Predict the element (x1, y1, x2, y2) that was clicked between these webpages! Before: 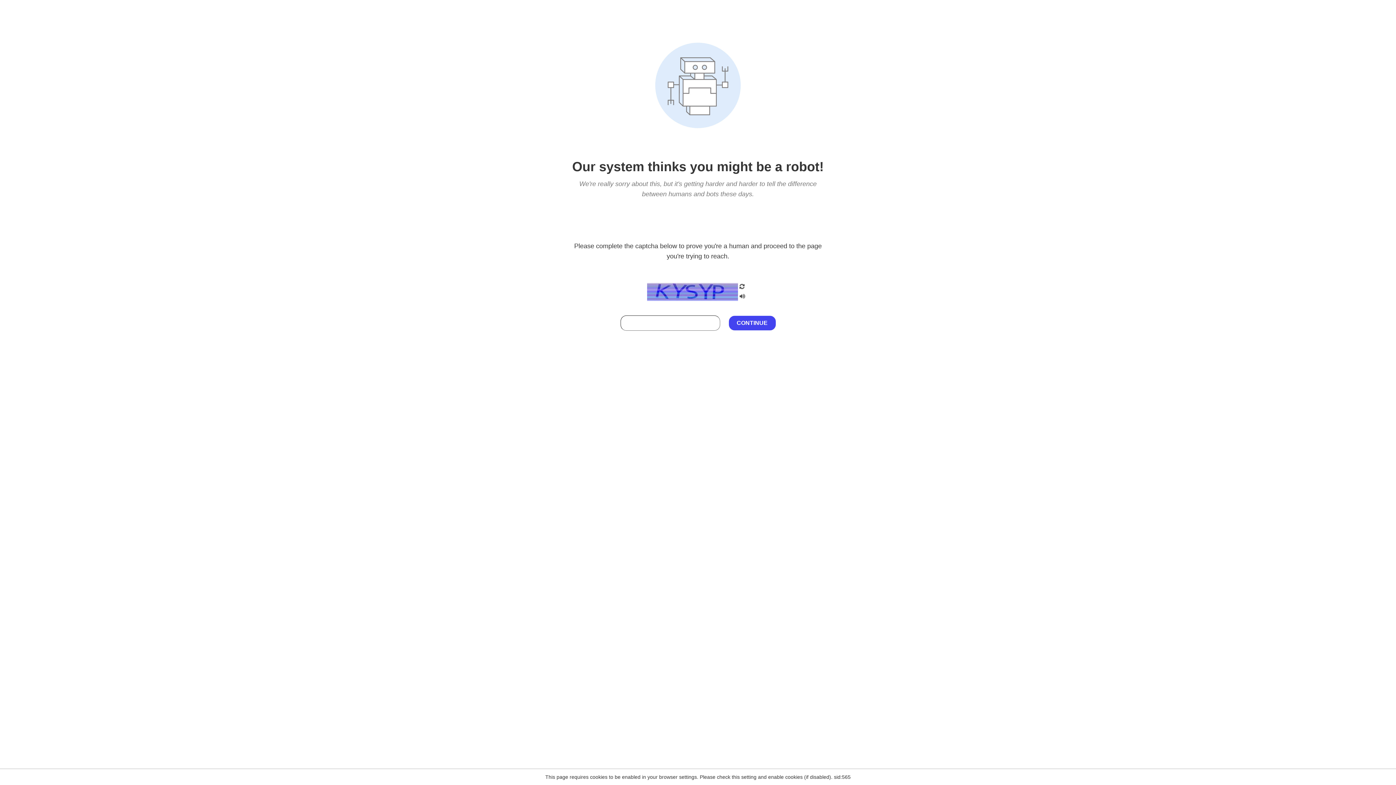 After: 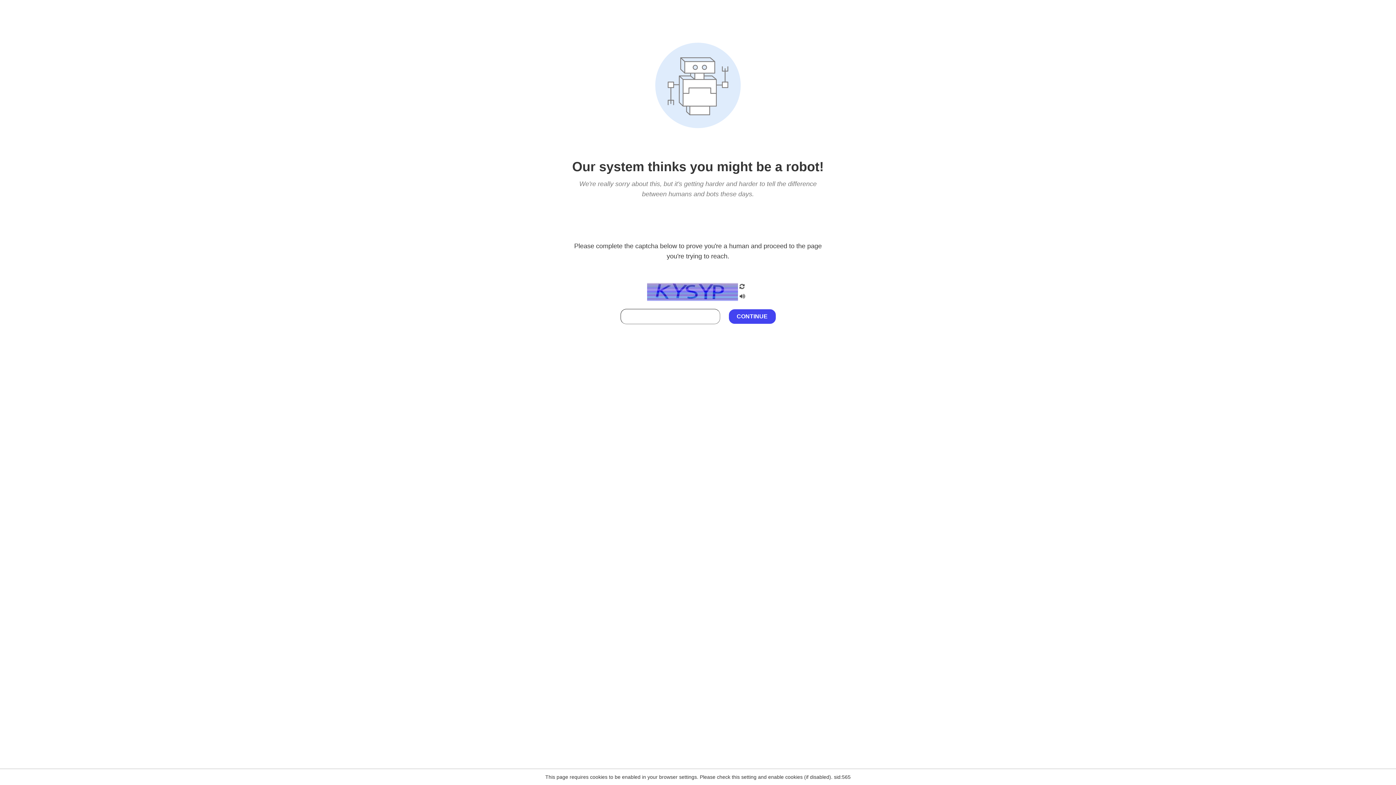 Action: bbox: (738, 295, 746, 301)